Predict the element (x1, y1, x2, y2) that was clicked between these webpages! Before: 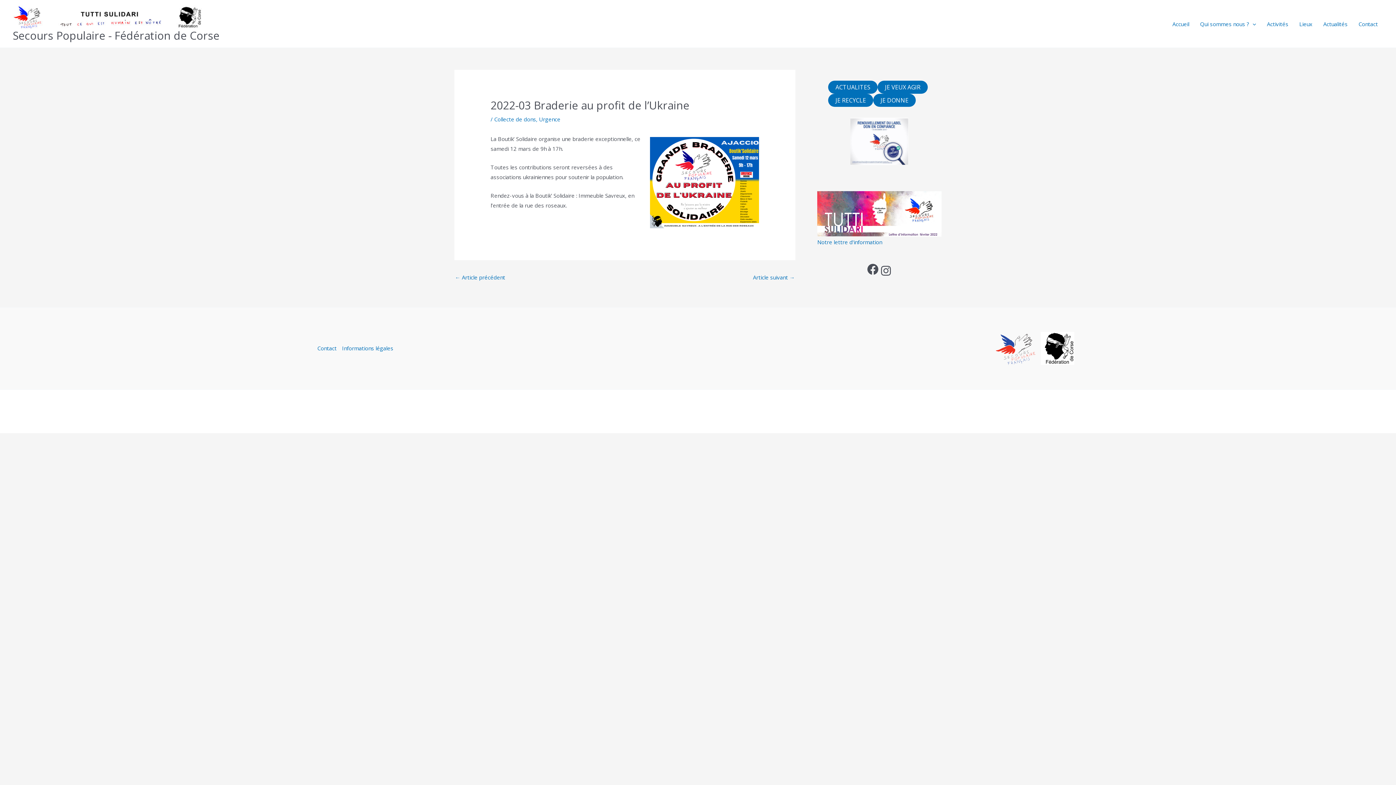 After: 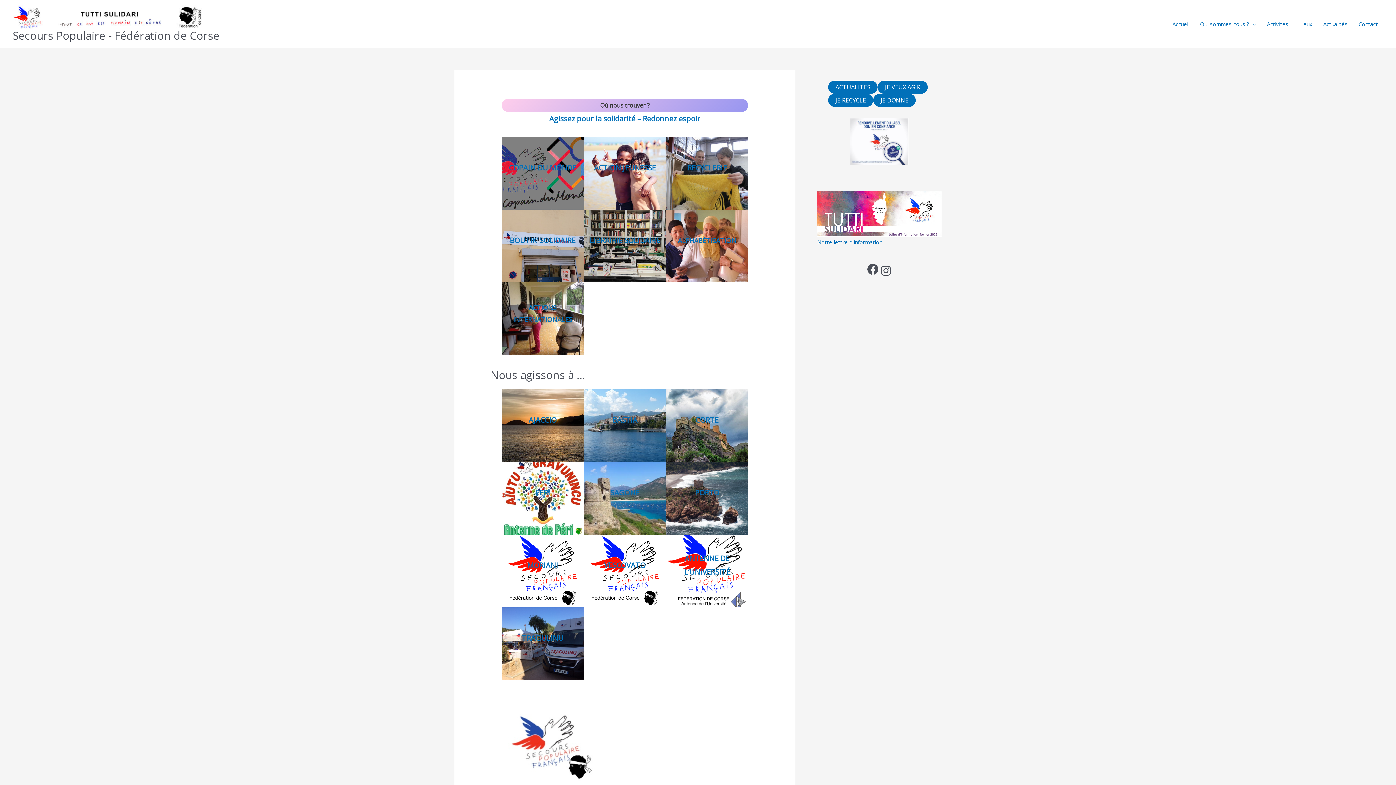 Action: label: Accueil bbox: (1167, 14, 1194, 32)